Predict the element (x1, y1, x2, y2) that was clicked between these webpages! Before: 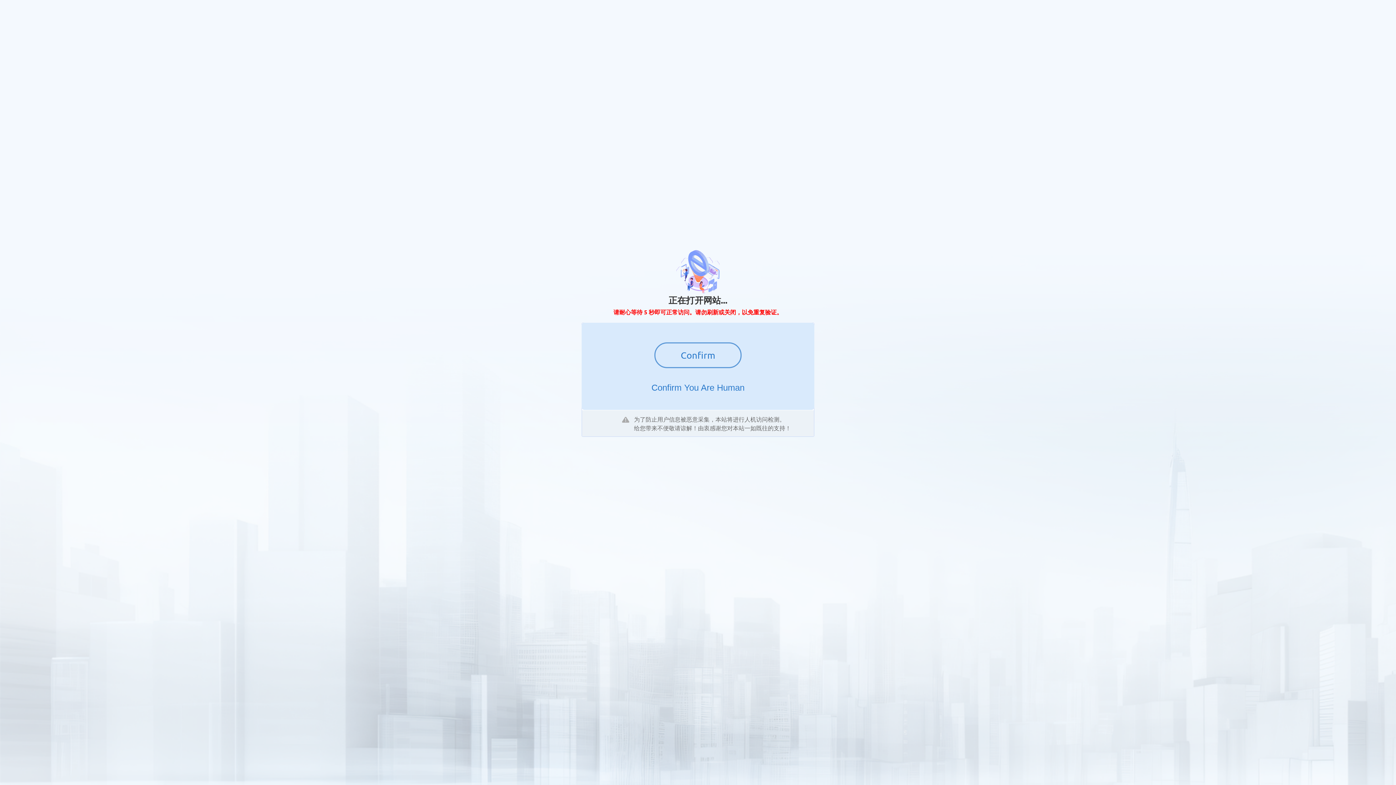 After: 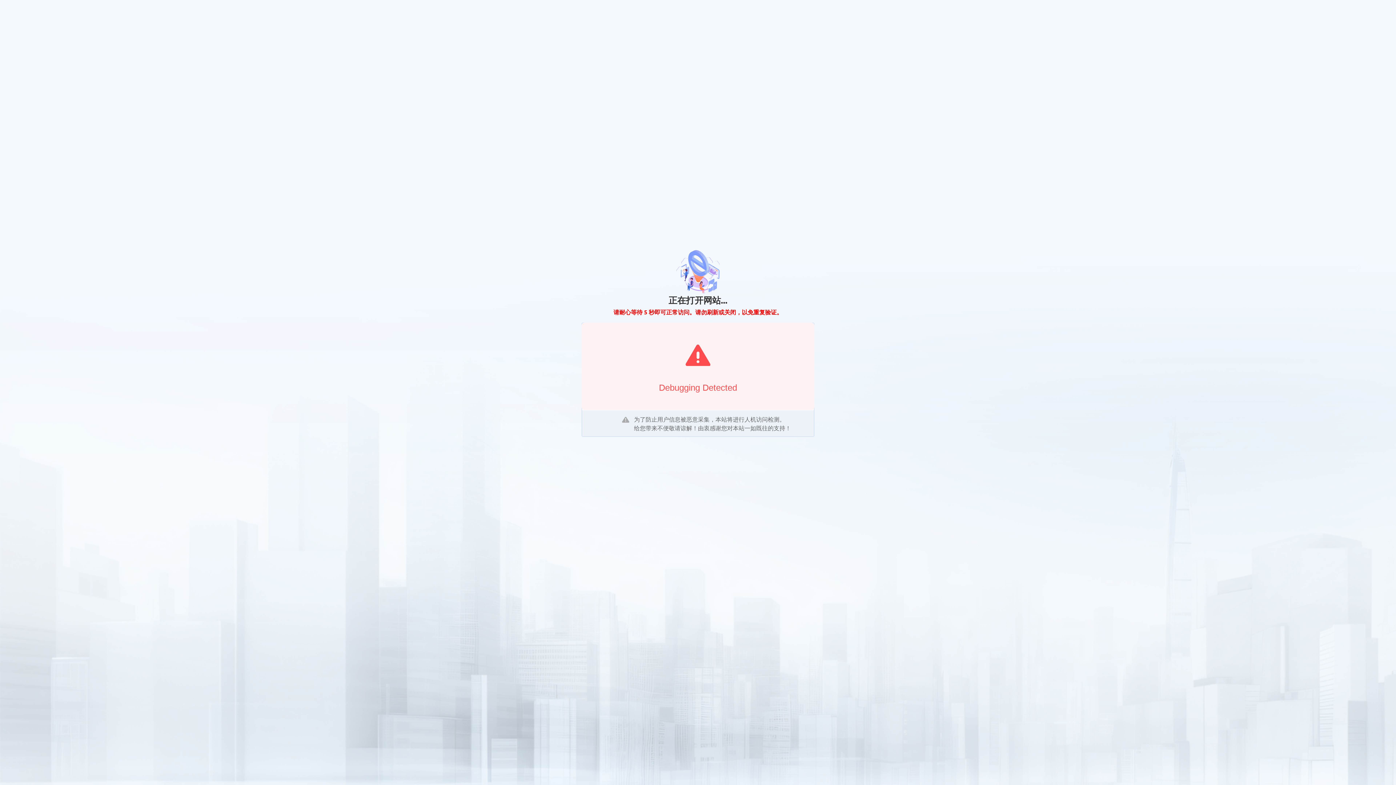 Action: label: Confirm bbox: (654, 342, 741, 368)